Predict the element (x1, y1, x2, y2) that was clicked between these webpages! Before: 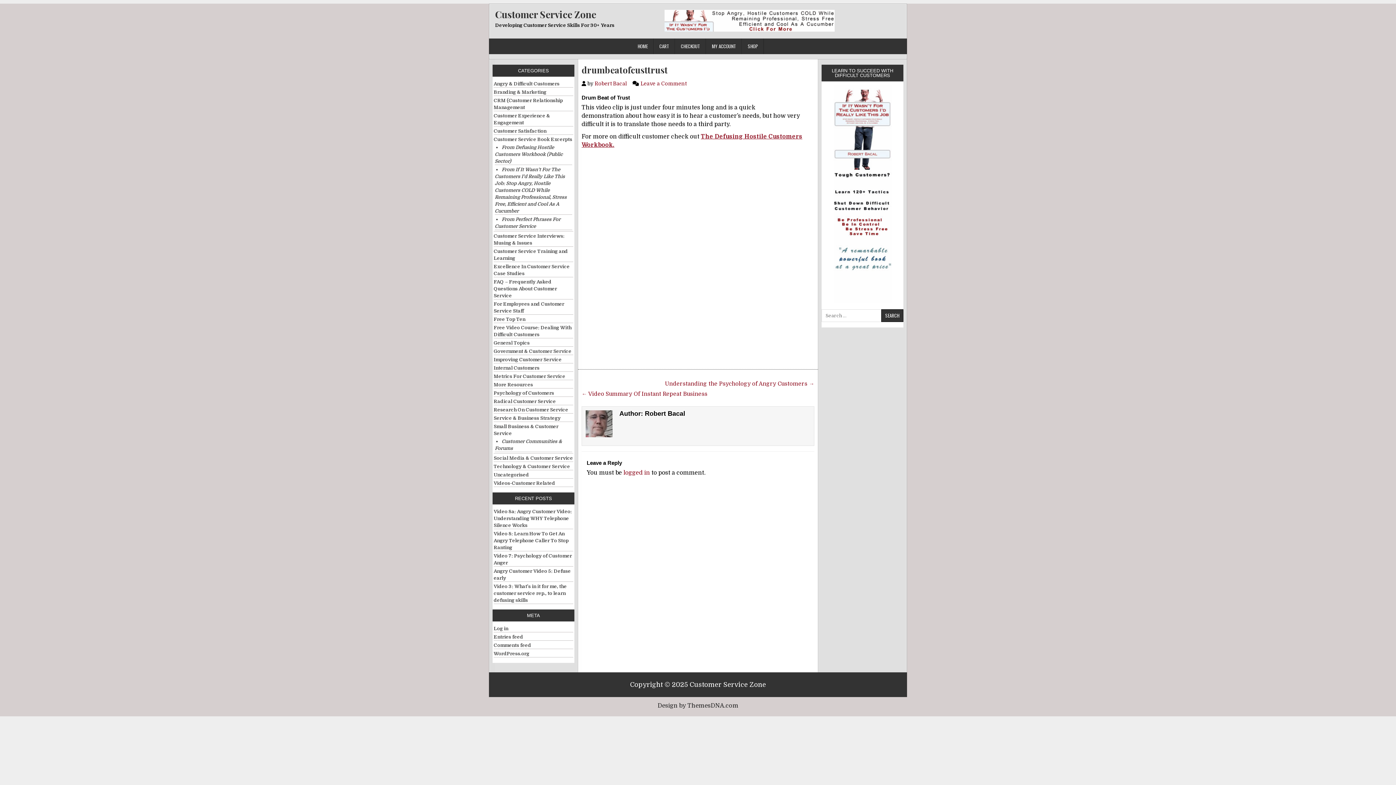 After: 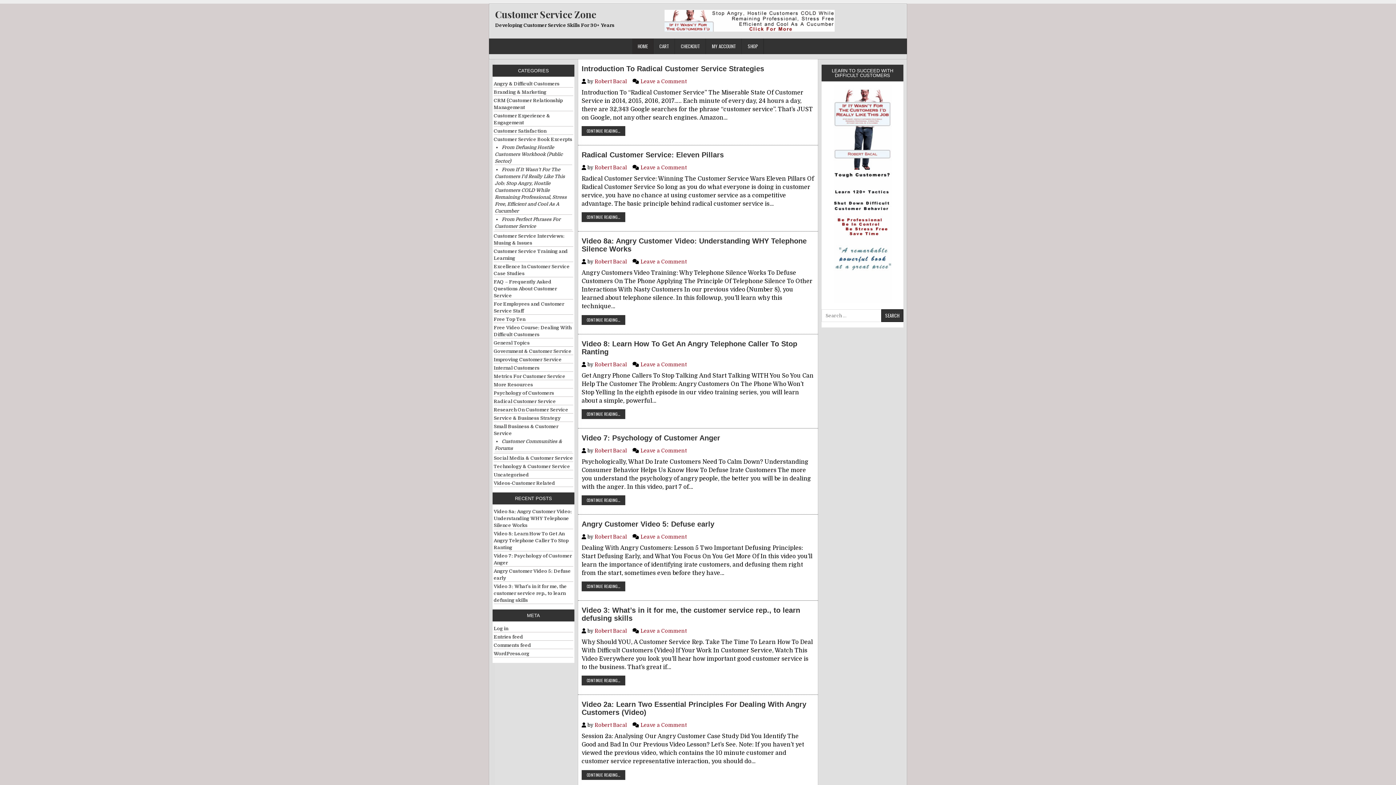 Action: bbox: (632, 38, 653, 54) label: HOME